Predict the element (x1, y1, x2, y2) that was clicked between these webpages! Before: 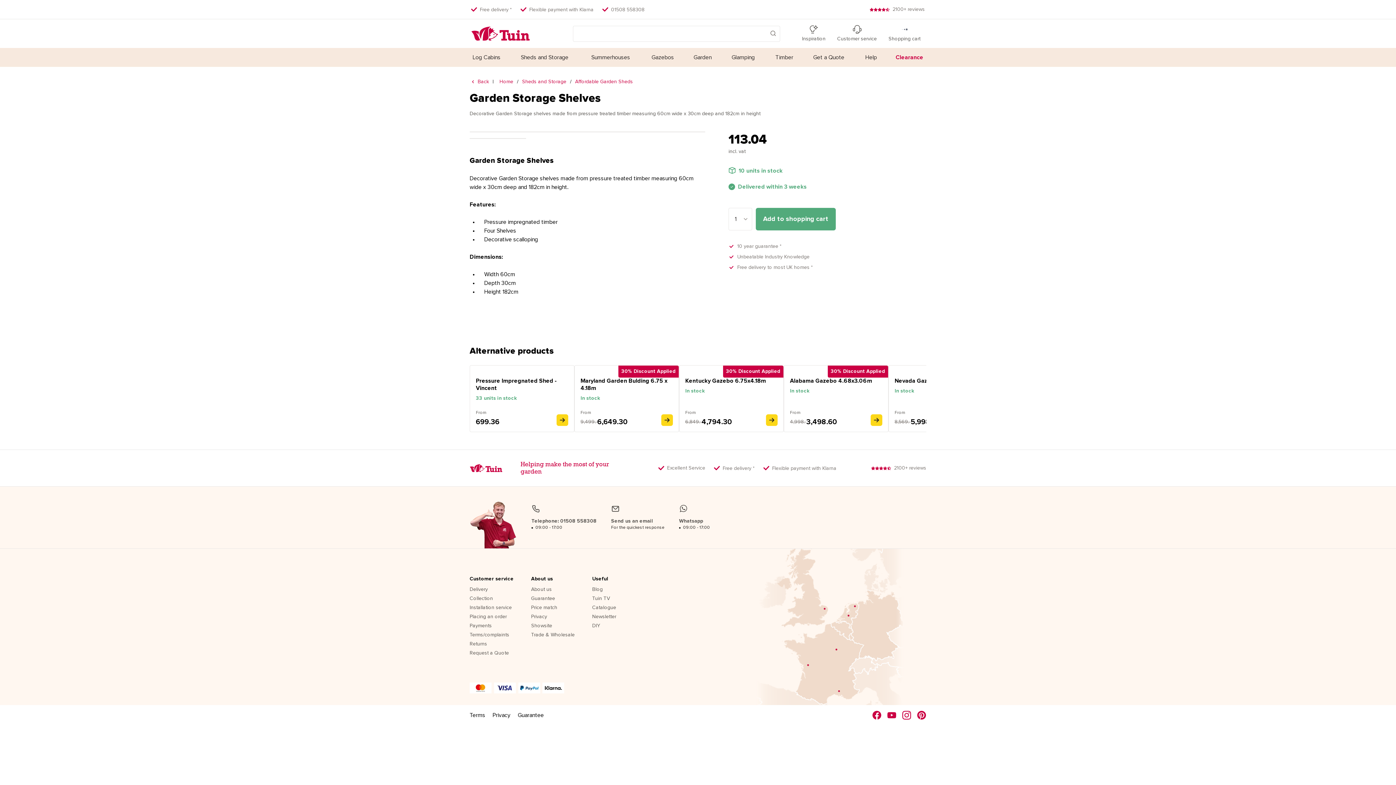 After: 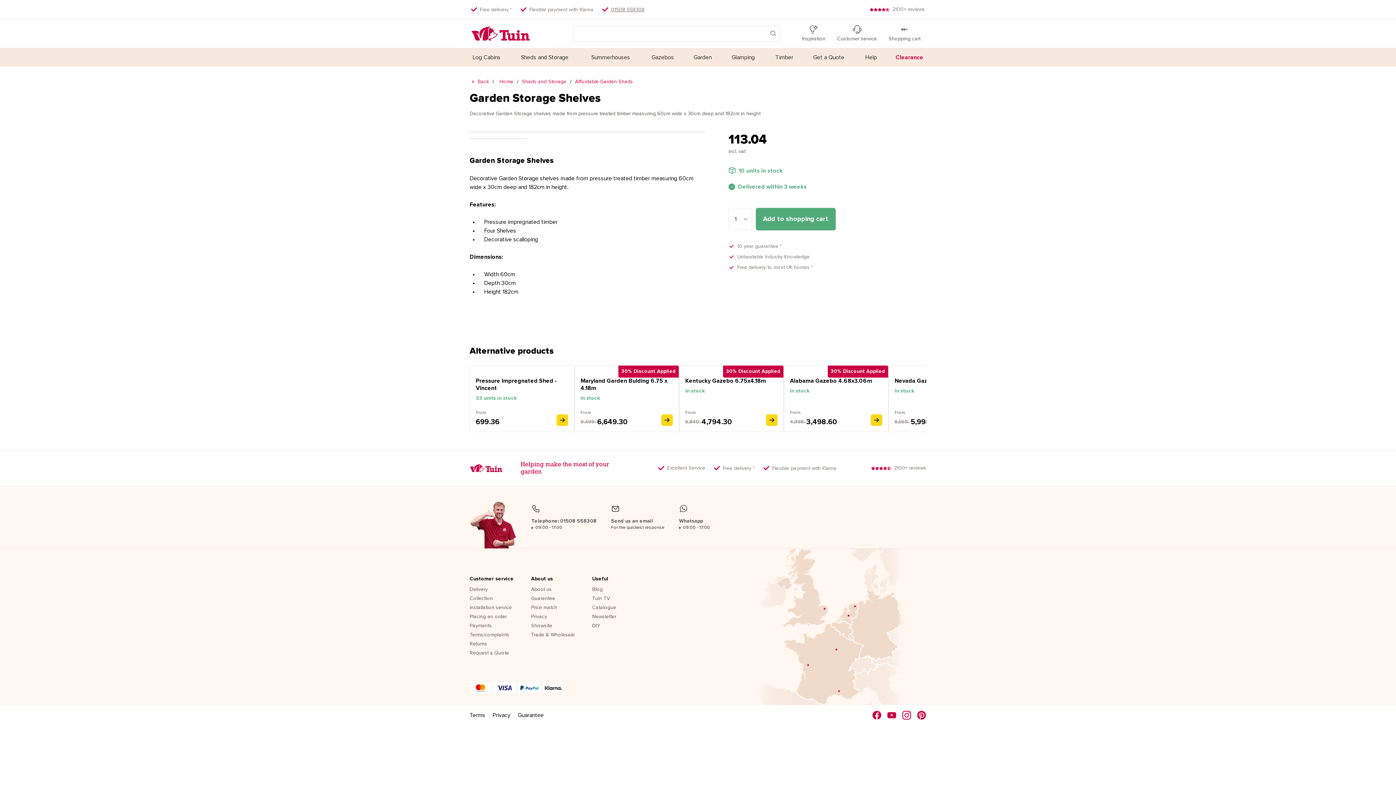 Action: bbox: (611, 5, 644, 13) label: 01508 558308